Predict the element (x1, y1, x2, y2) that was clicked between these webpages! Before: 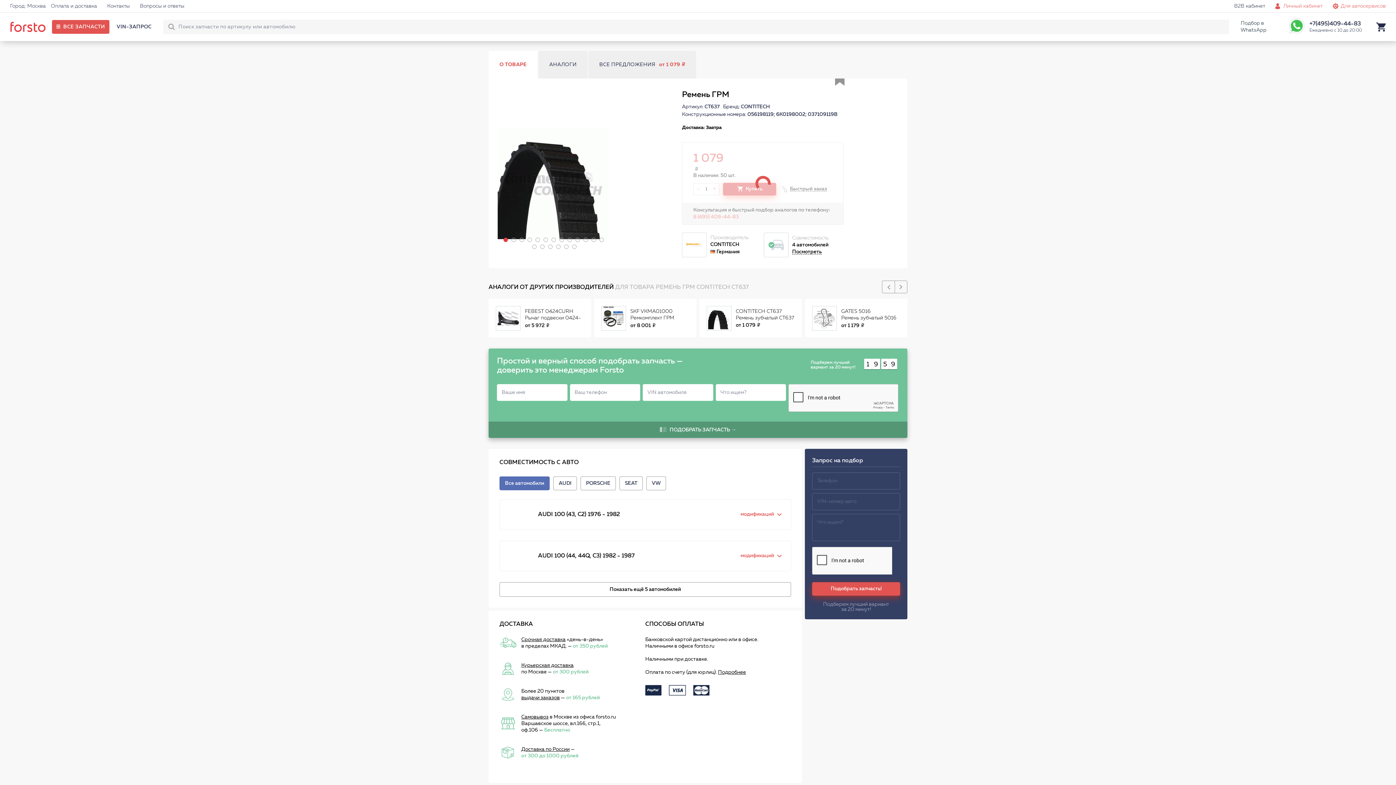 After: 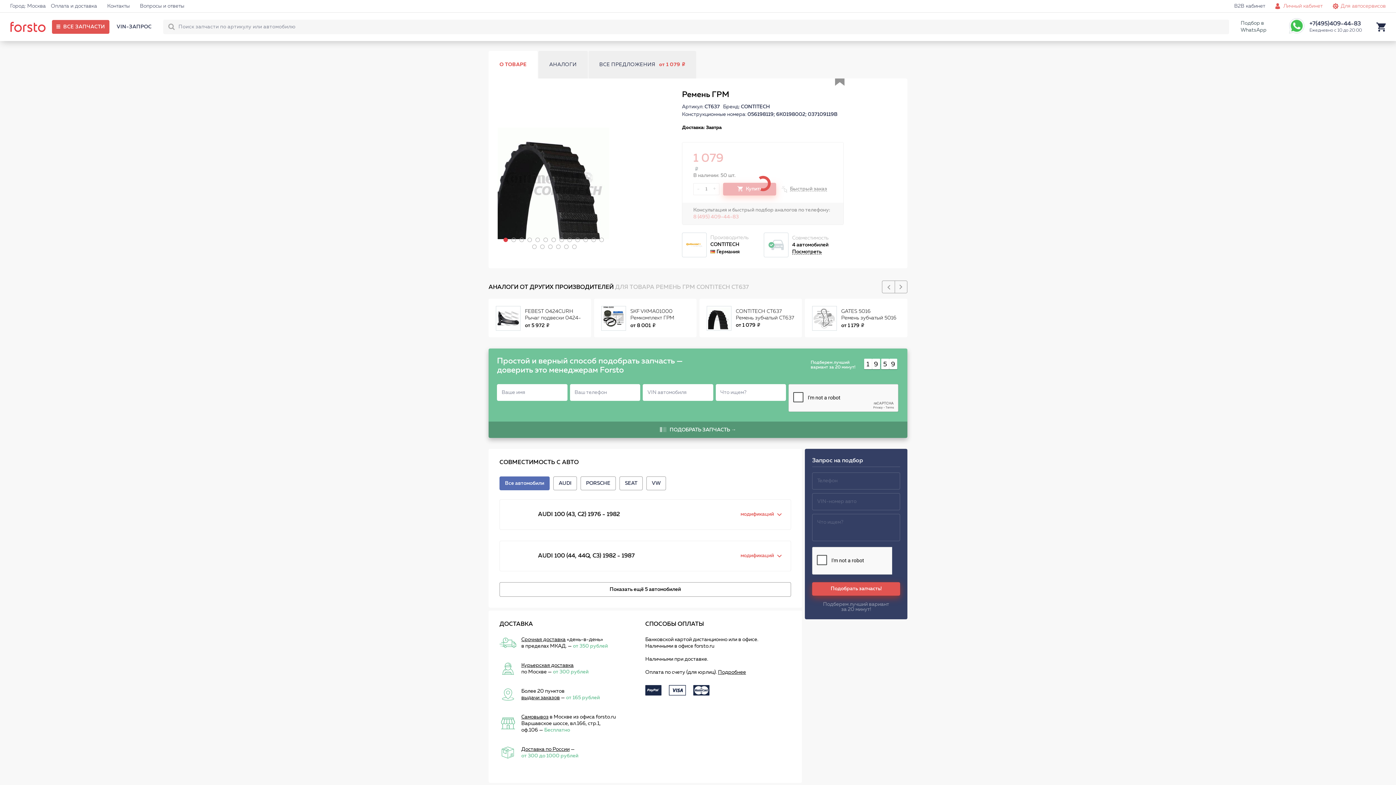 Action: bbox: (882, 280, 894, 293)